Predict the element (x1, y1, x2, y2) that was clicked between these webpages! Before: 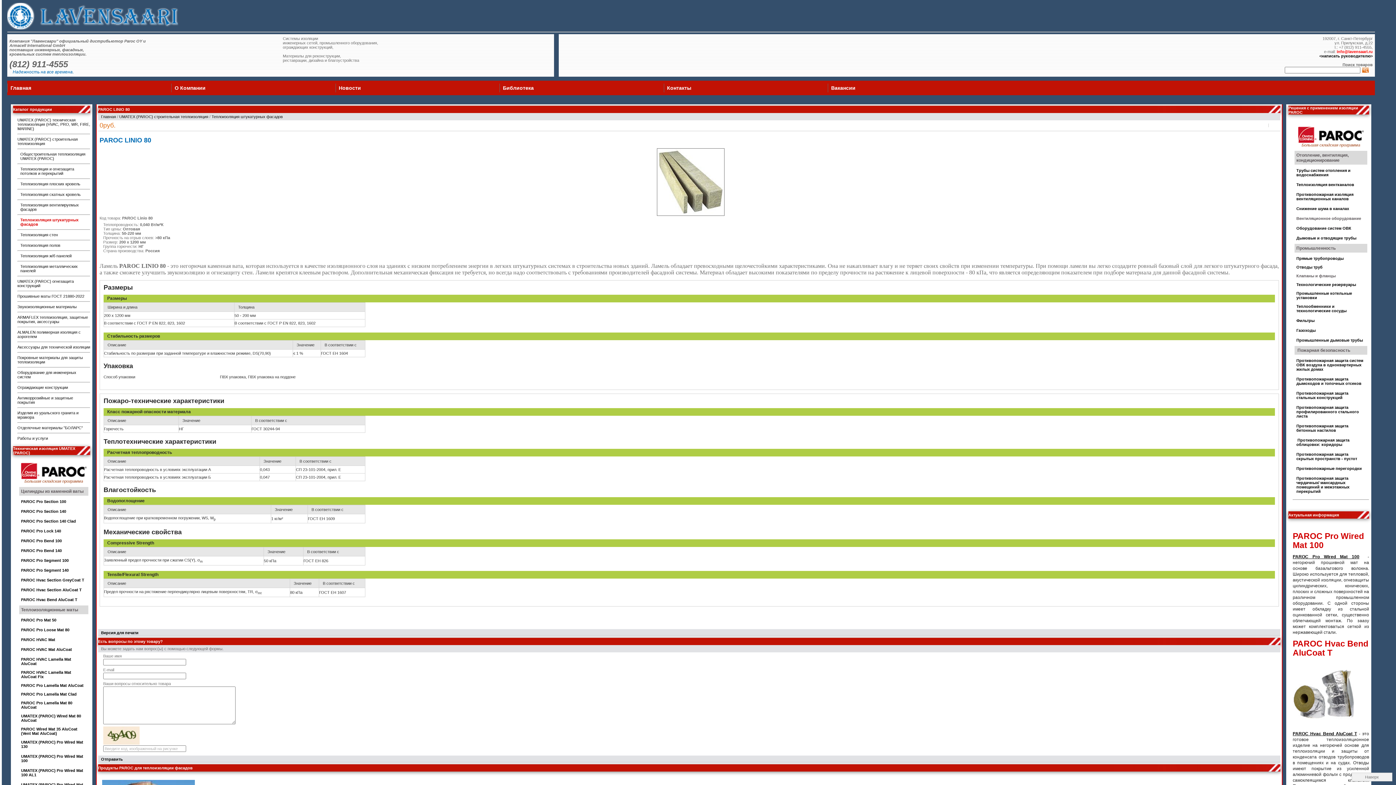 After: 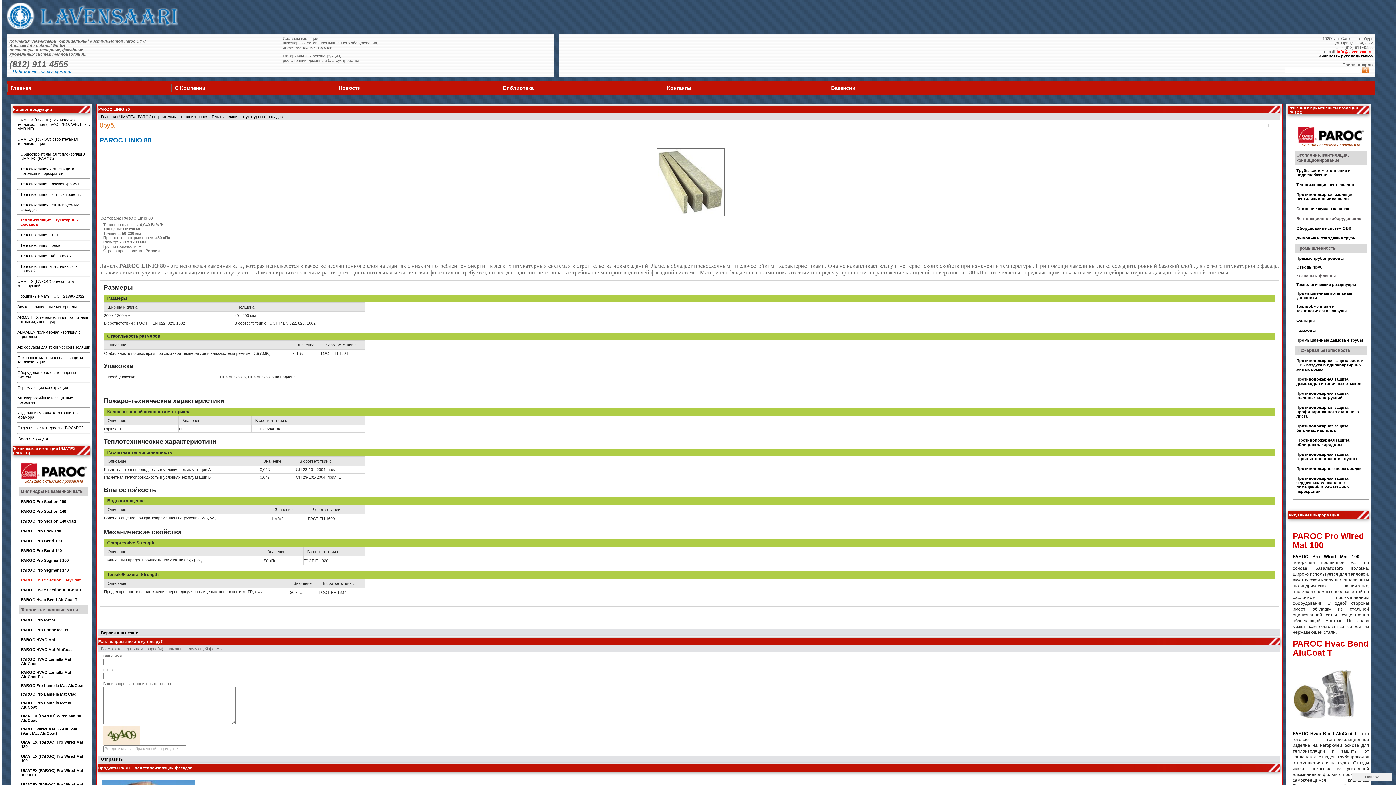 Action: bbox: (21, 578, 84, 582) label: PAROC Hvac Section GreyCoat T